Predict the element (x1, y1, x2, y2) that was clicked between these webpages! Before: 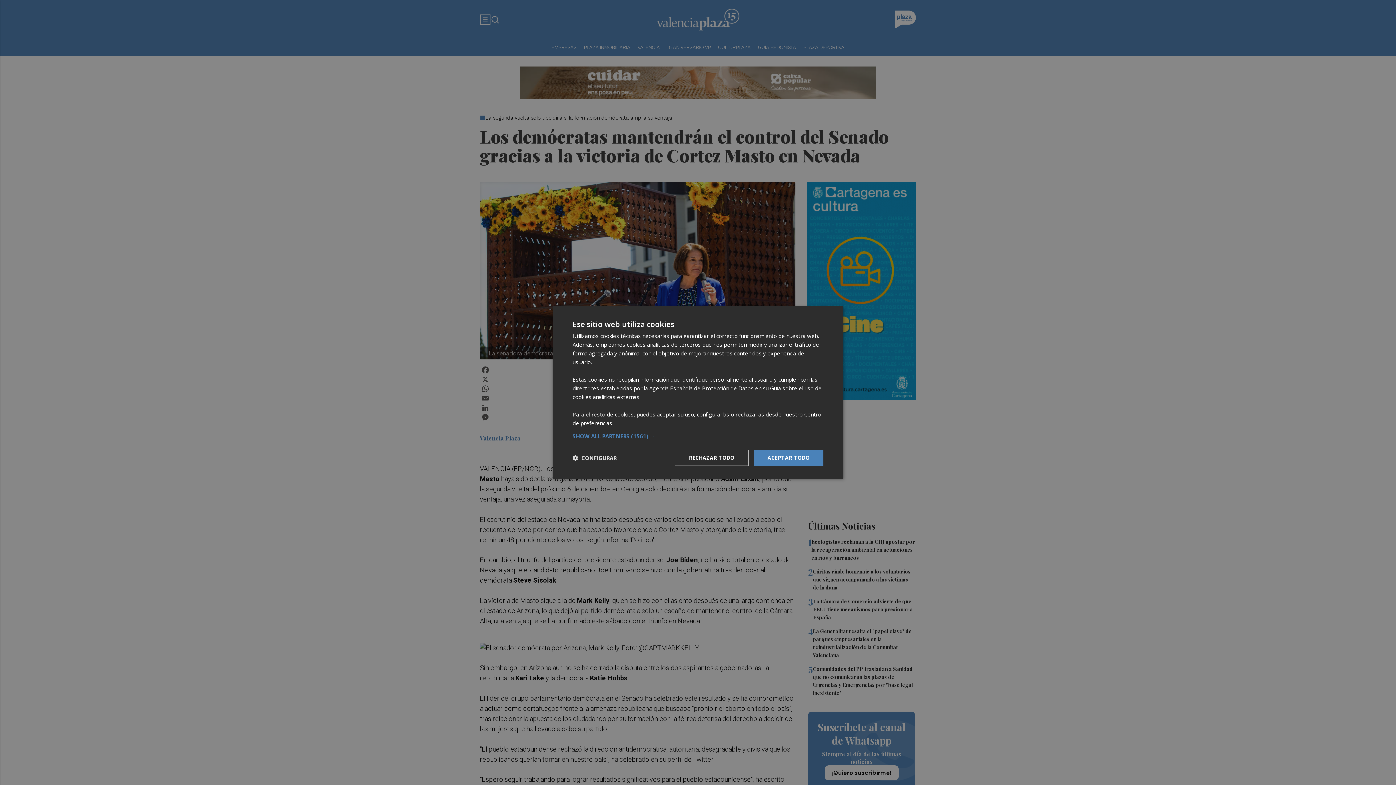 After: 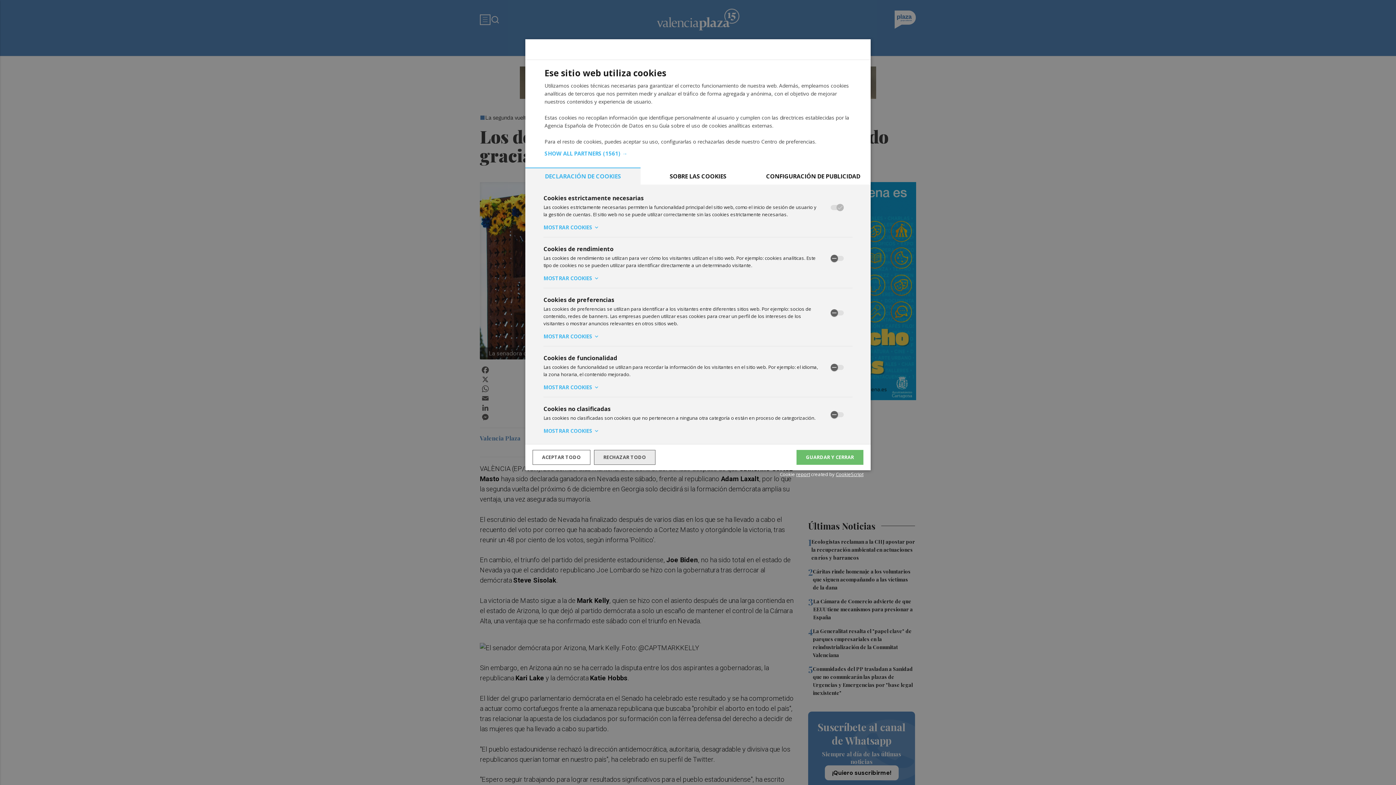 Action: label:  CONFIGURAR bbox: (572, 454, 616, 461)